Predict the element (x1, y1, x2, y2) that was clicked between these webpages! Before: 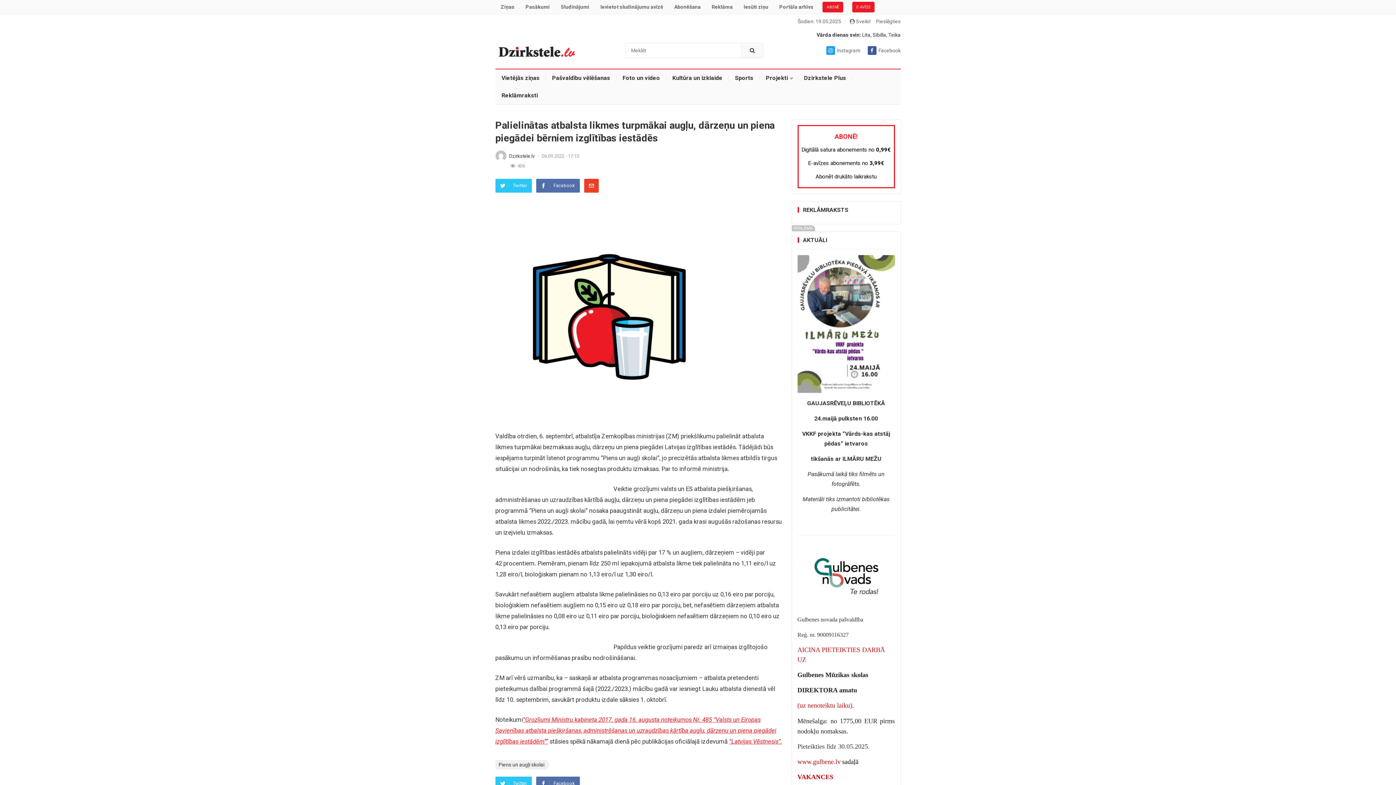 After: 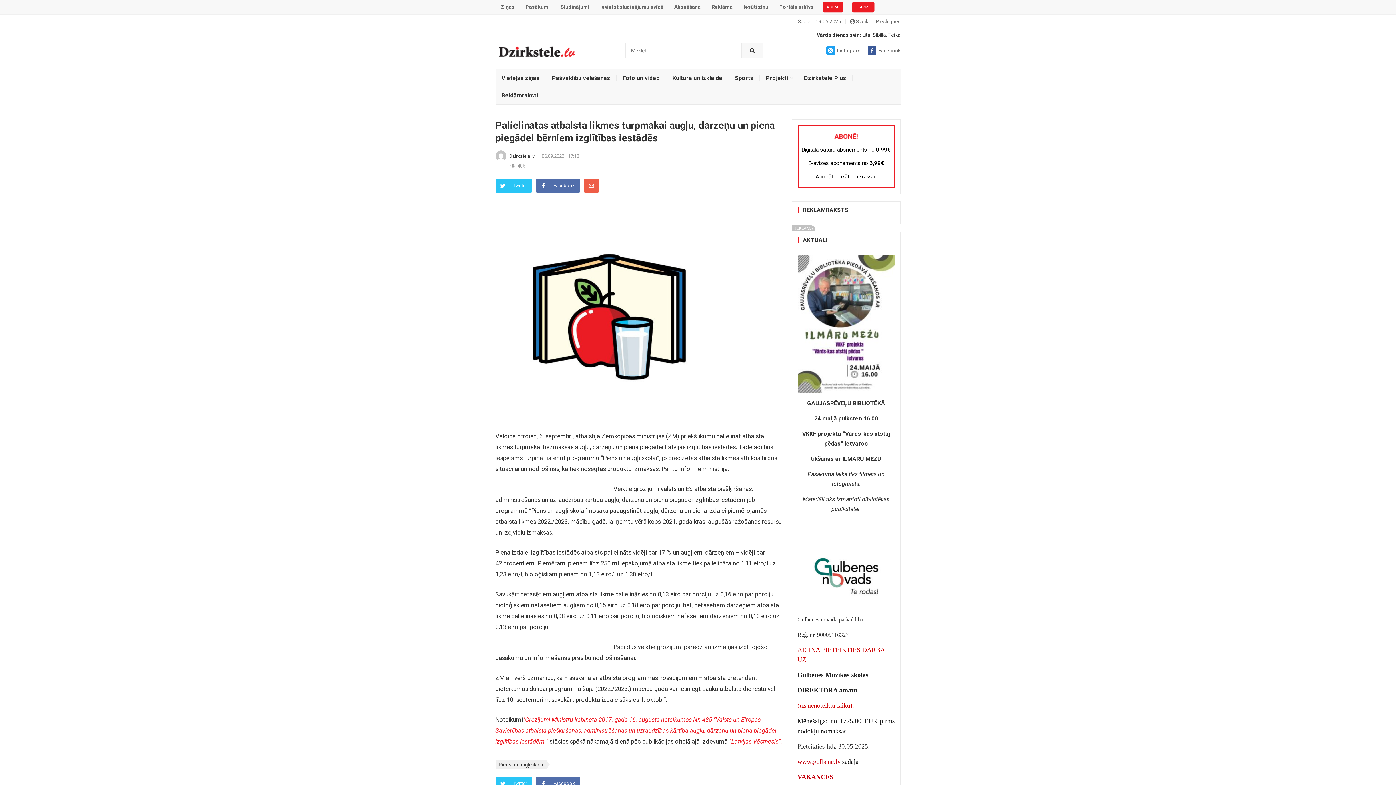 Action: label: Email bbox: (584, 178, 598, 192)